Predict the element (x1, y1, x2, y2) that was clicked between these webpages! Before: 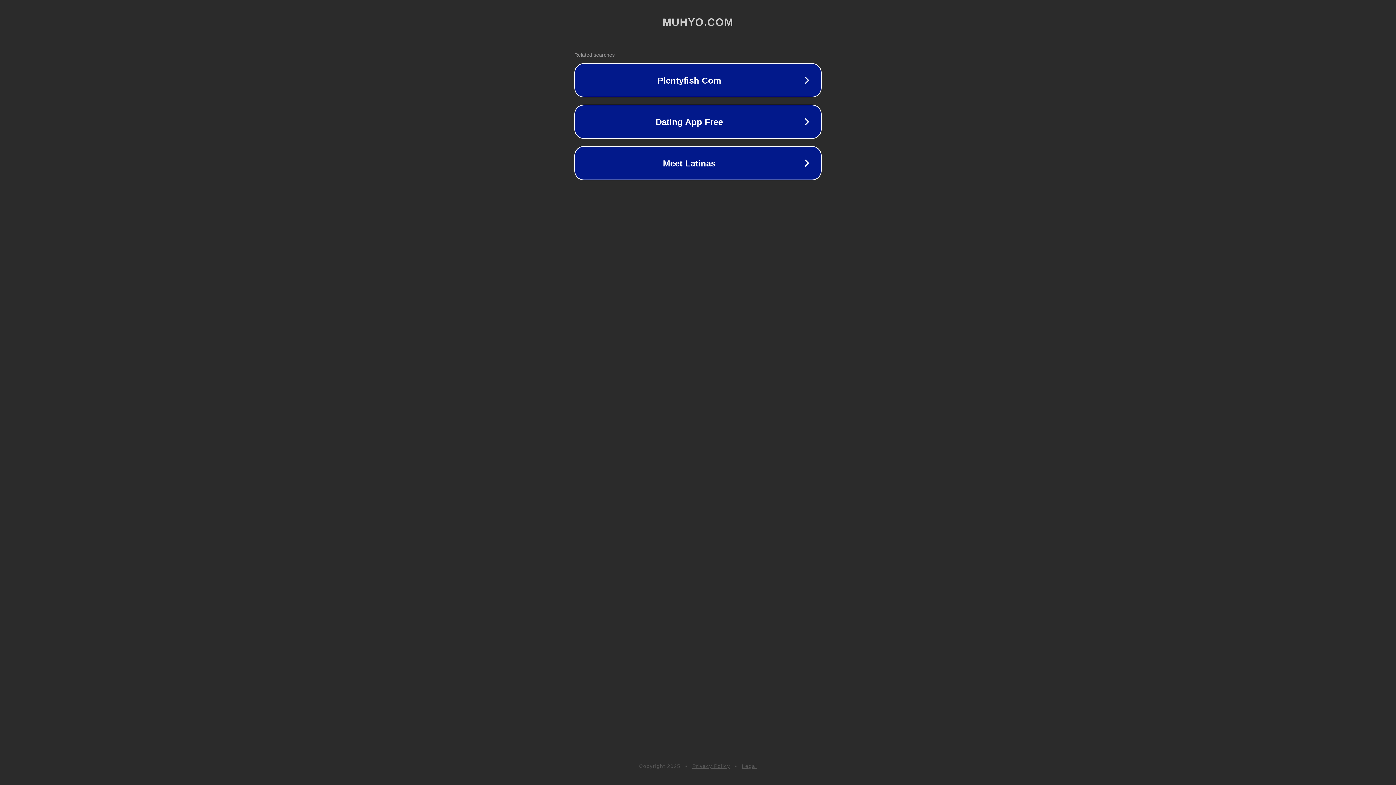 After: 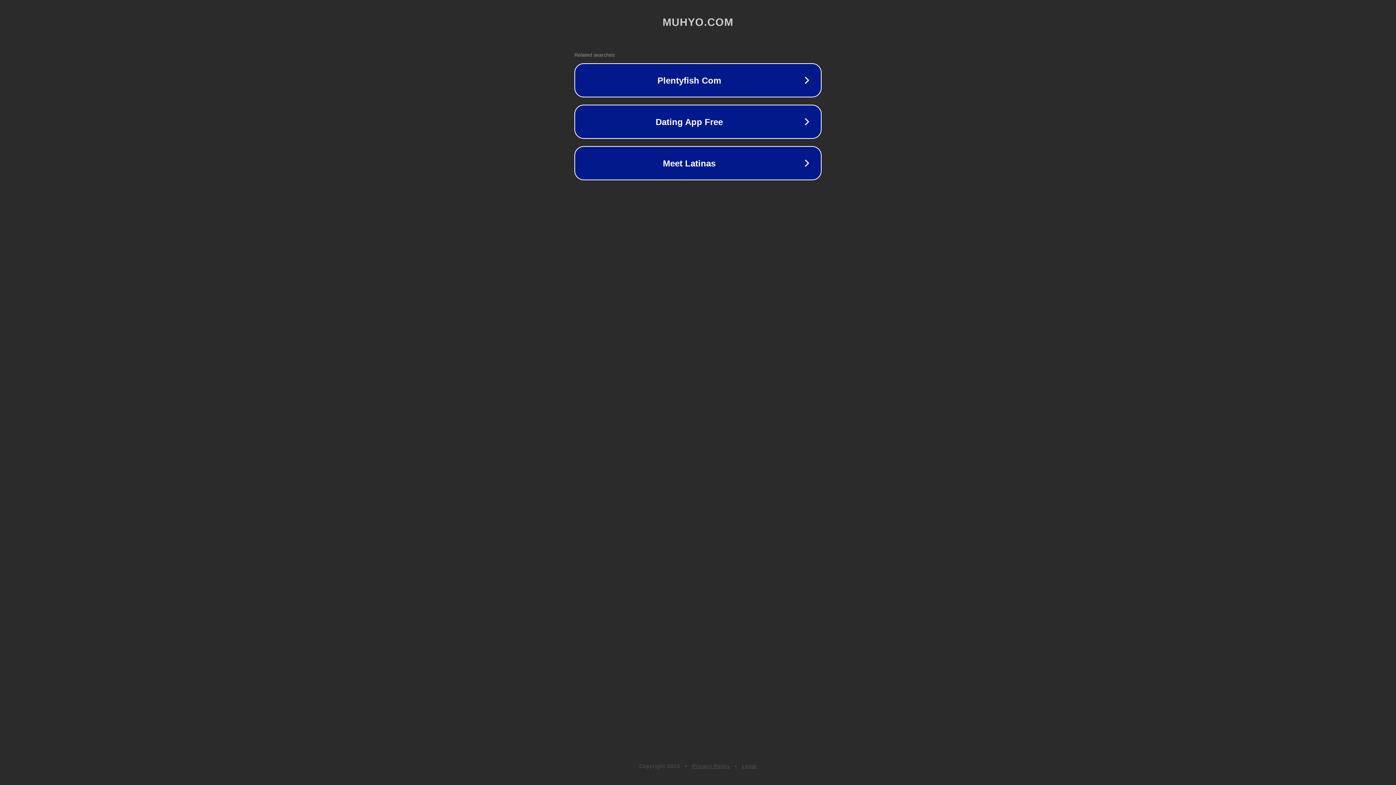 Action: label: Legal bbox: (742, 763, 757, 769)